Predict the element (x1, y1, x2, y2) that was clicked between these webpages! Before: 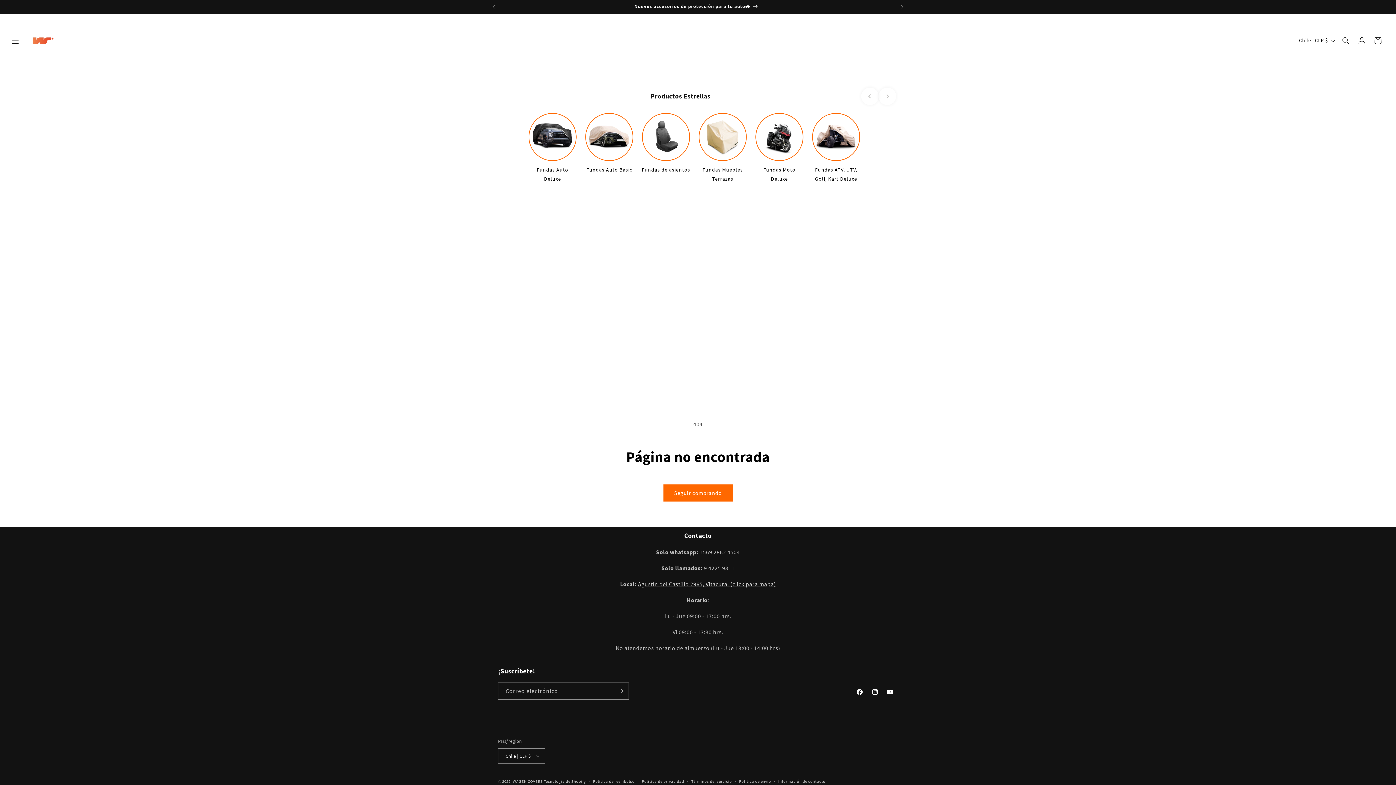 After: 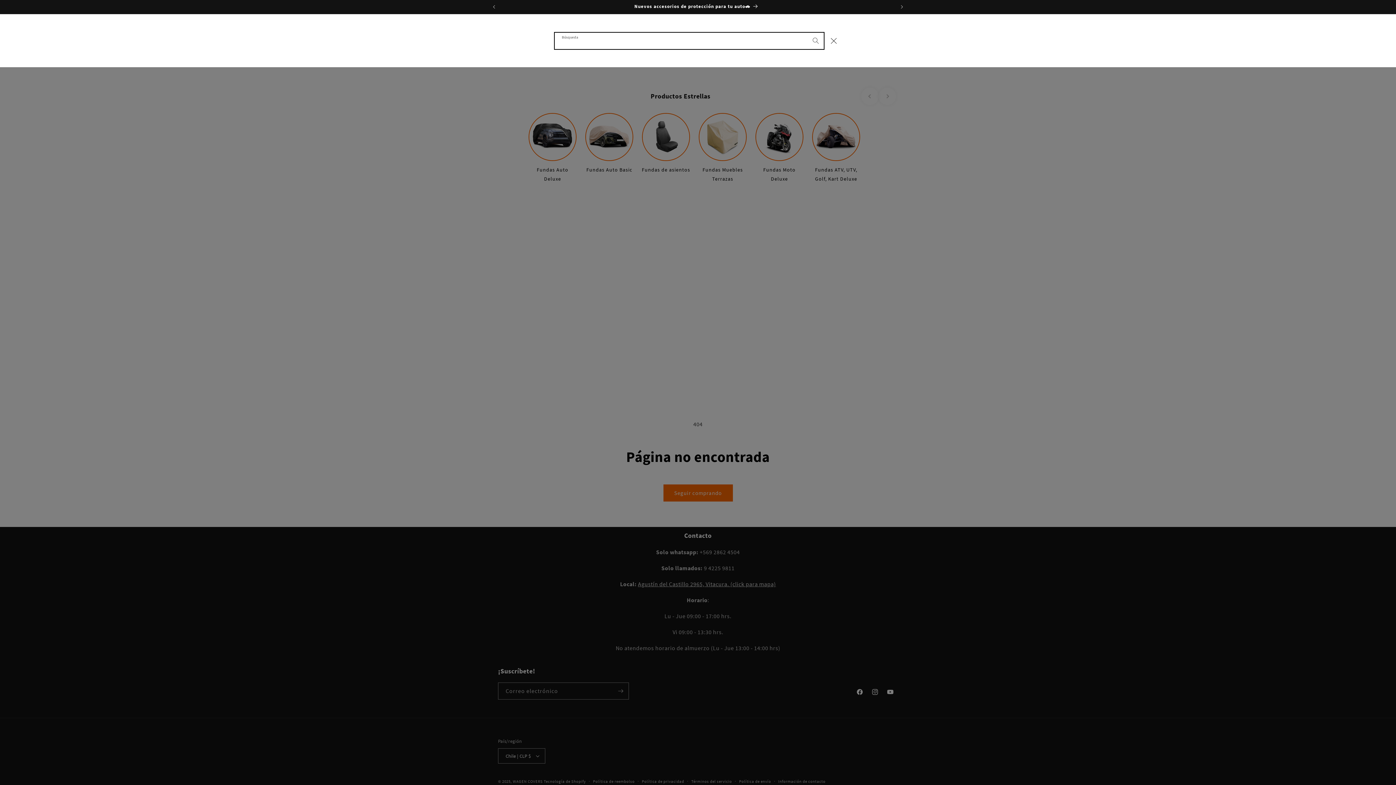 Action: label: Búsqueda bbox: (1338, 32, 1354, 48)